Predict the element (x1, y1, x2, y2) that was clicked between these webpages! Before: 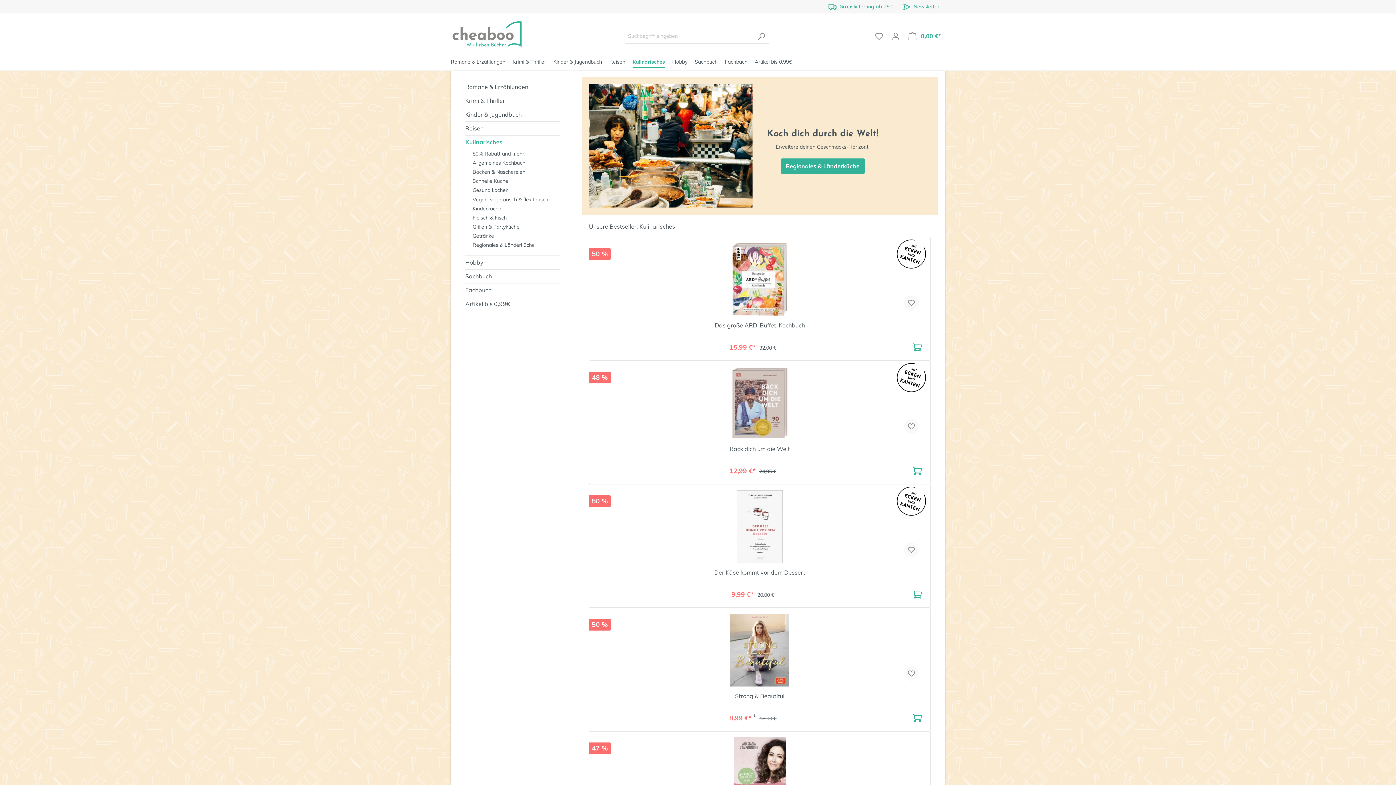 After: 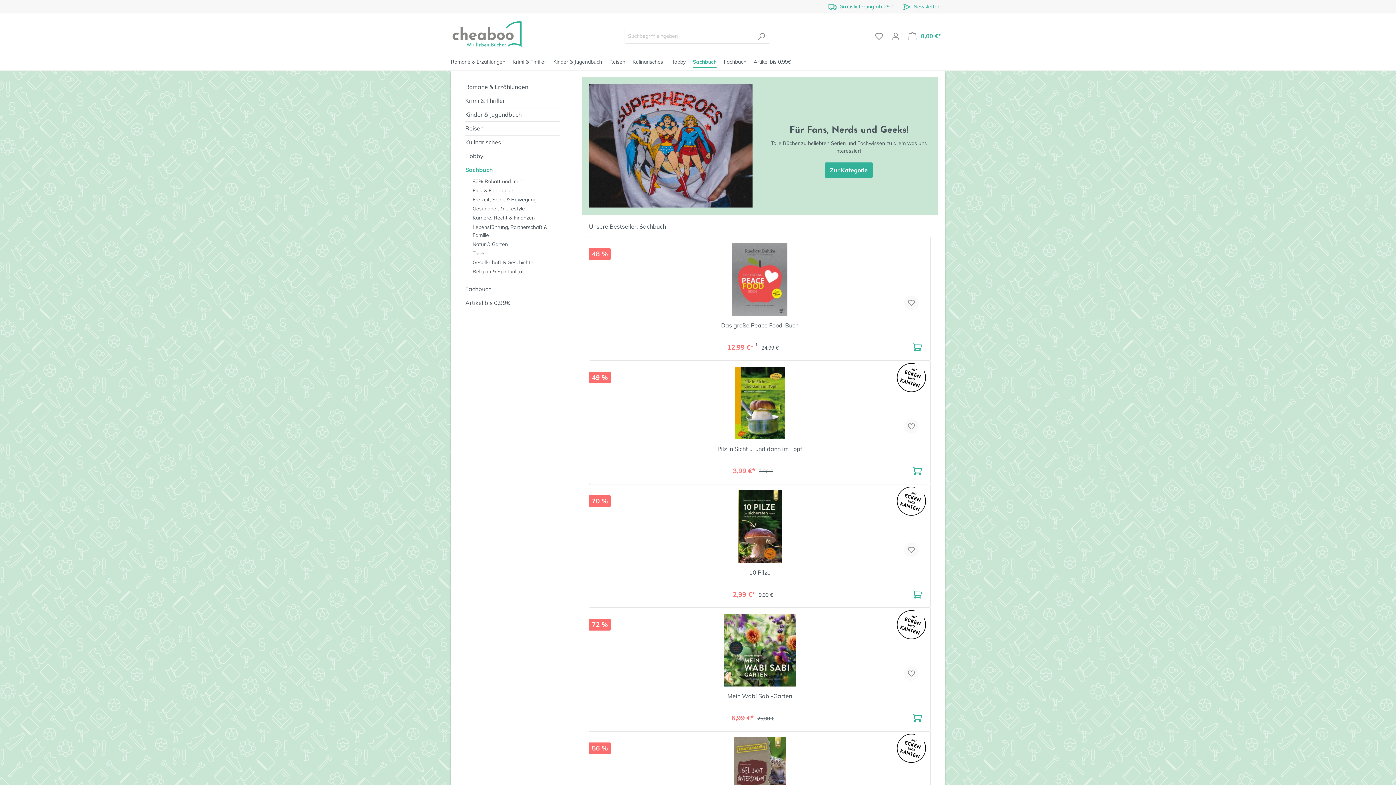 Action: label: Sachbuch bbox: (694, 54, 725, 70)